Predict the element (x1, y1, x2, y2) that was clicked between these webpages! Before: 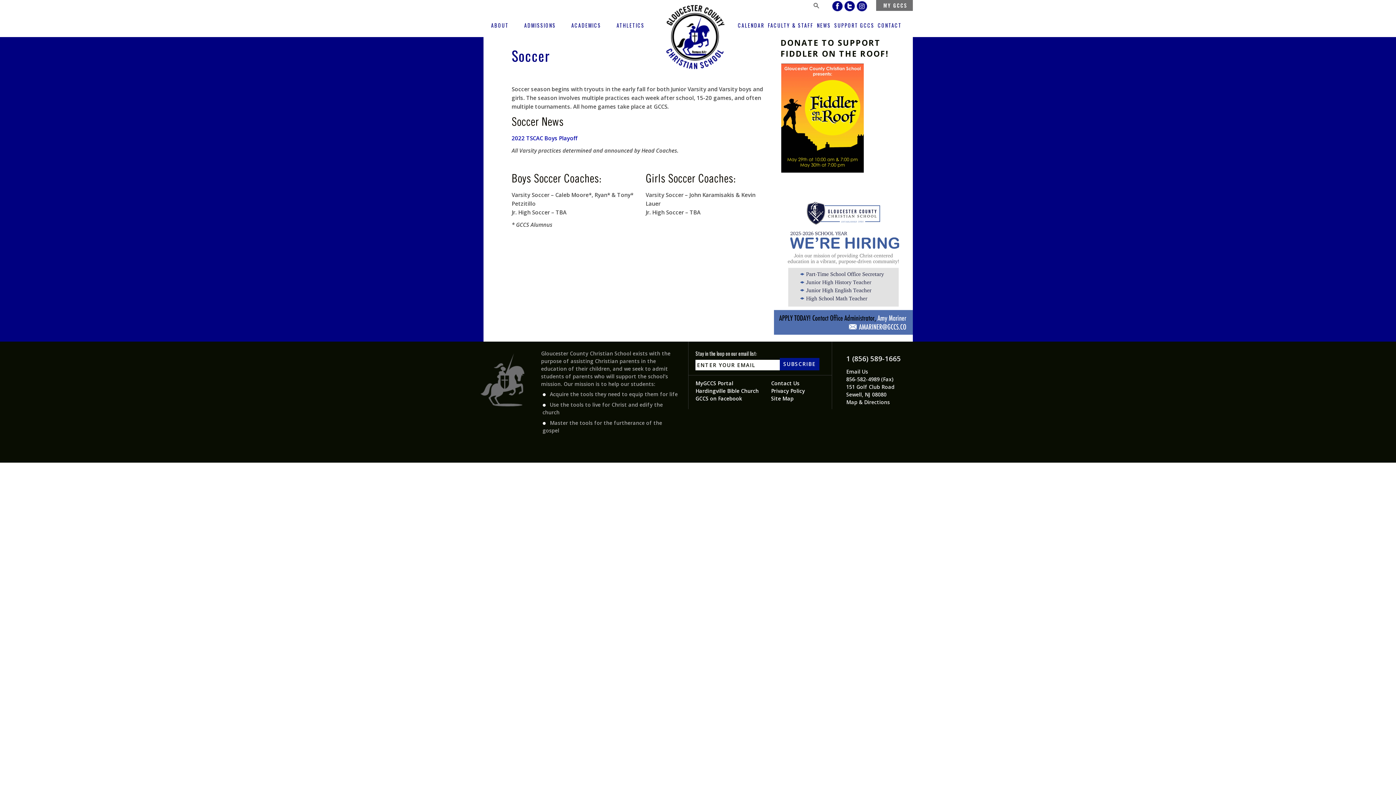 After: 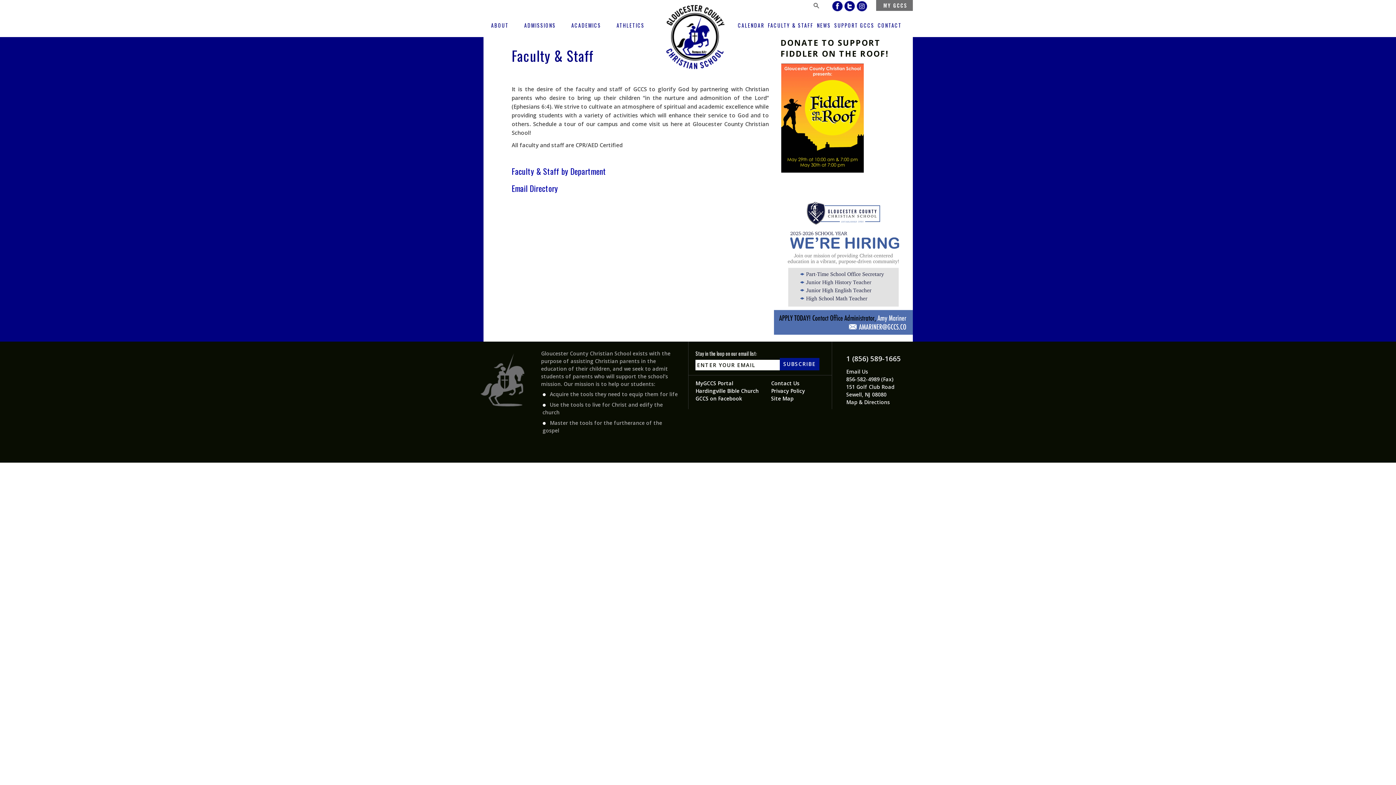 Action: label: FACULTY & STAFF bbox: (766, 18, 815, 31)